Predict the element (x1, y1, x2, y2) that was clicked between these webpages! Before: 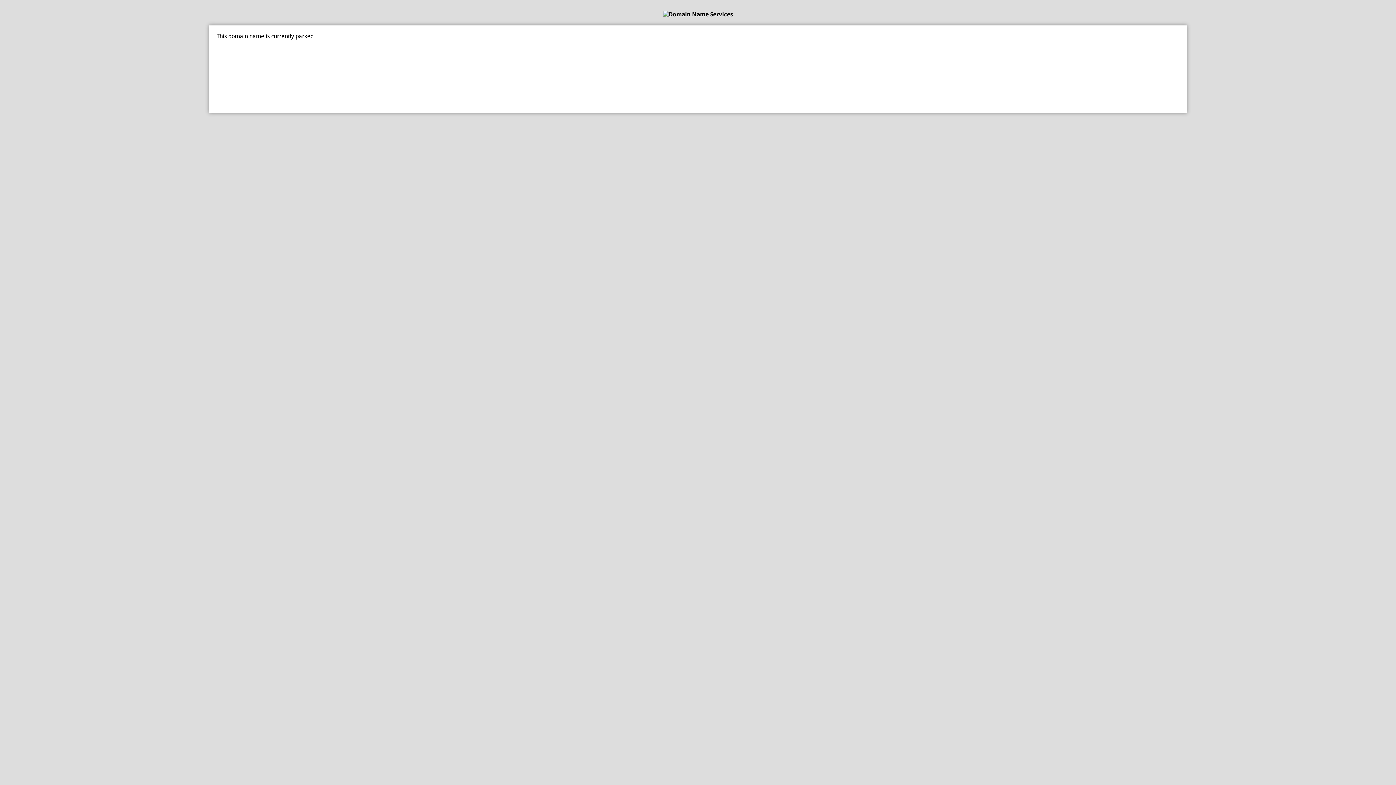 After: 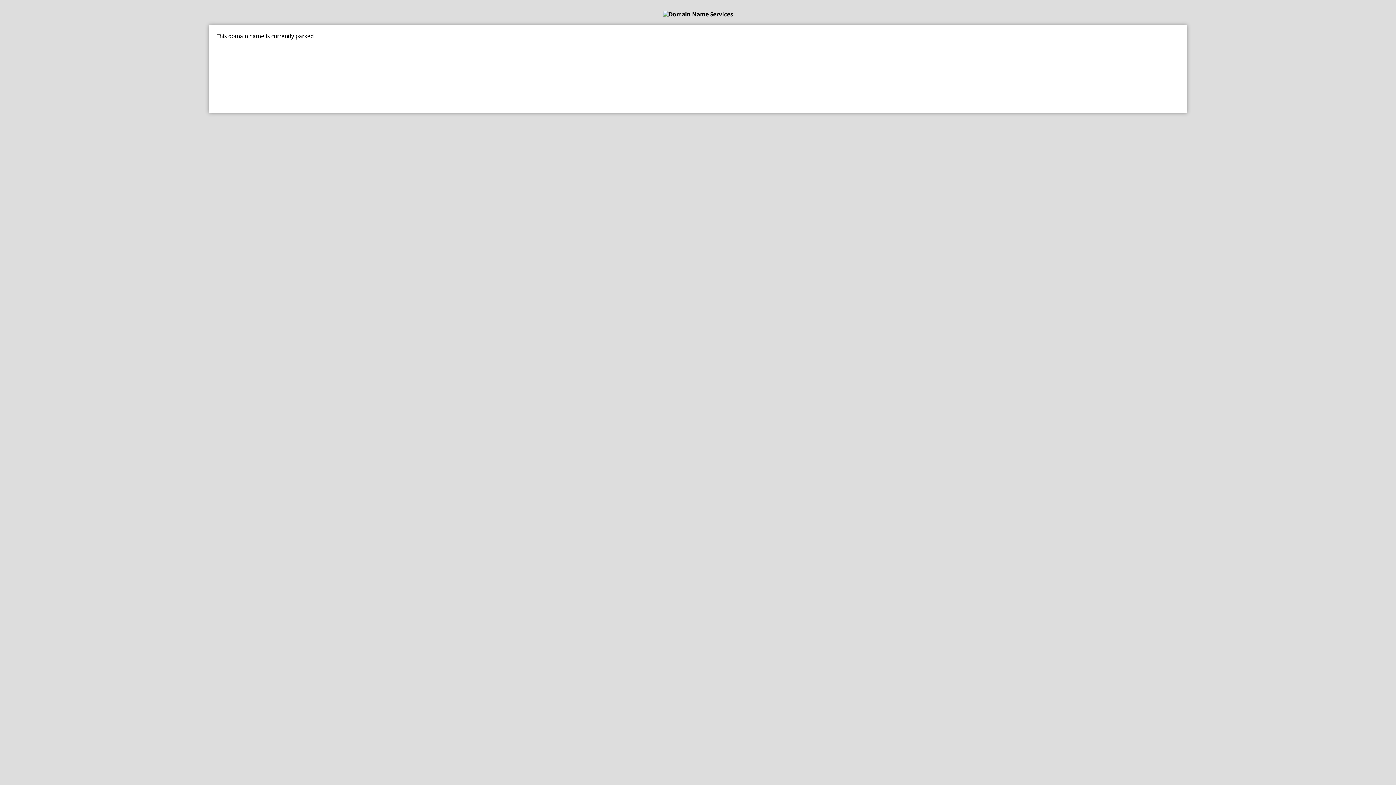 Action: bbox: (0, 10, 1396, 17)